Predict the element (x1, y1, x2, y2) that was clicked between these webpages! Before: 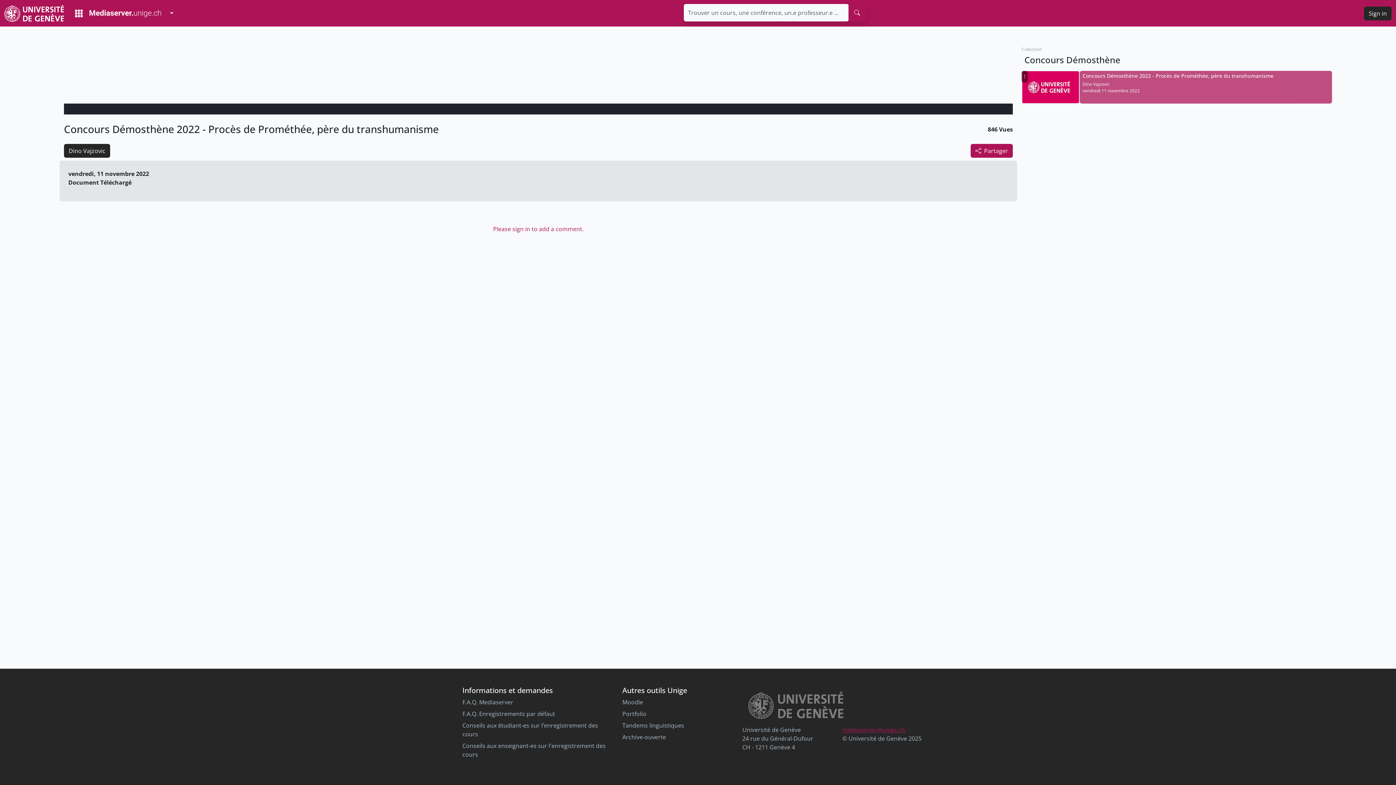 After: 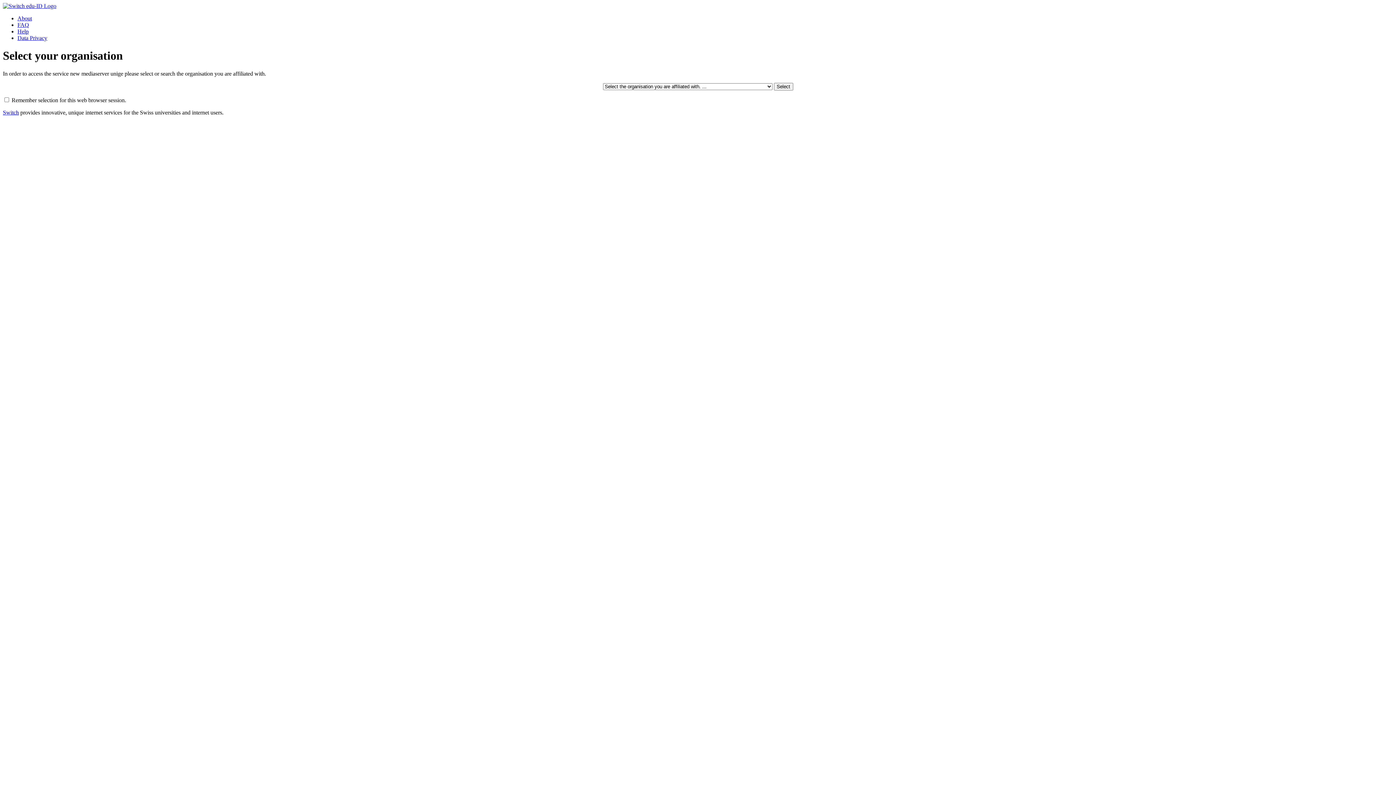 Action: label: Please sign in to add a comment. bbox: (64, 207, 1013, 250)